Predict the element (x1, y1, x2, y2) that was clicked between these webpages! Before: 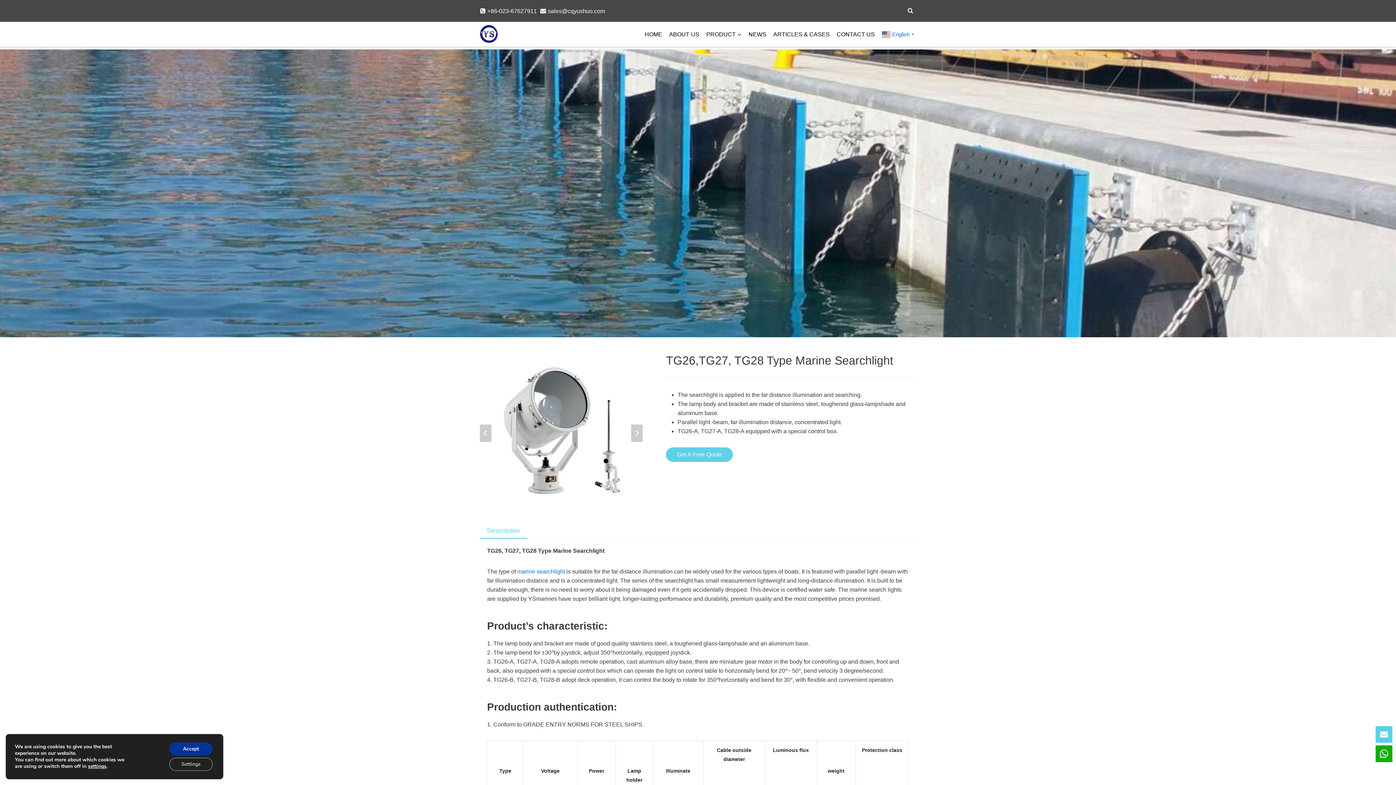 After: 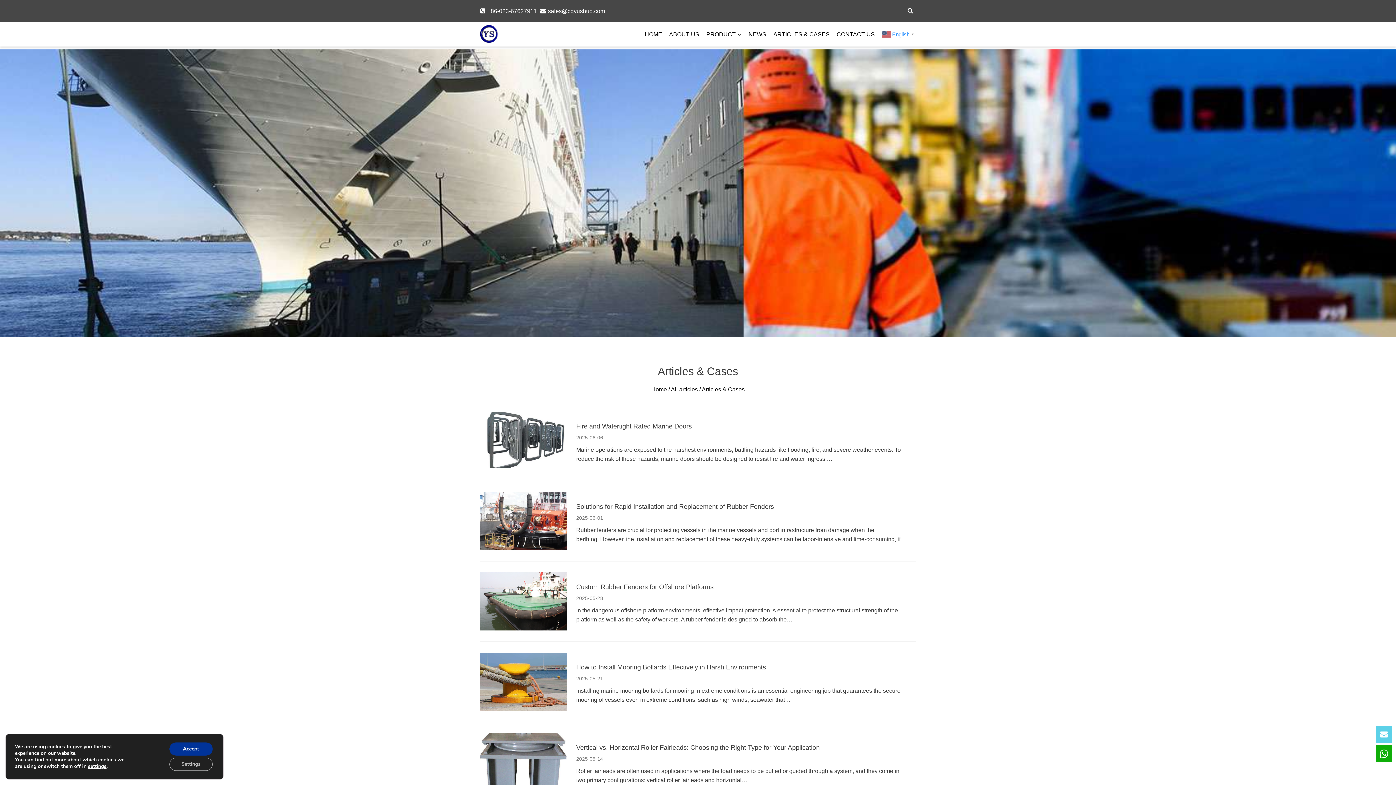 Action: label: ARTICLES & CASES bbox: (770, 21, 833, 46)